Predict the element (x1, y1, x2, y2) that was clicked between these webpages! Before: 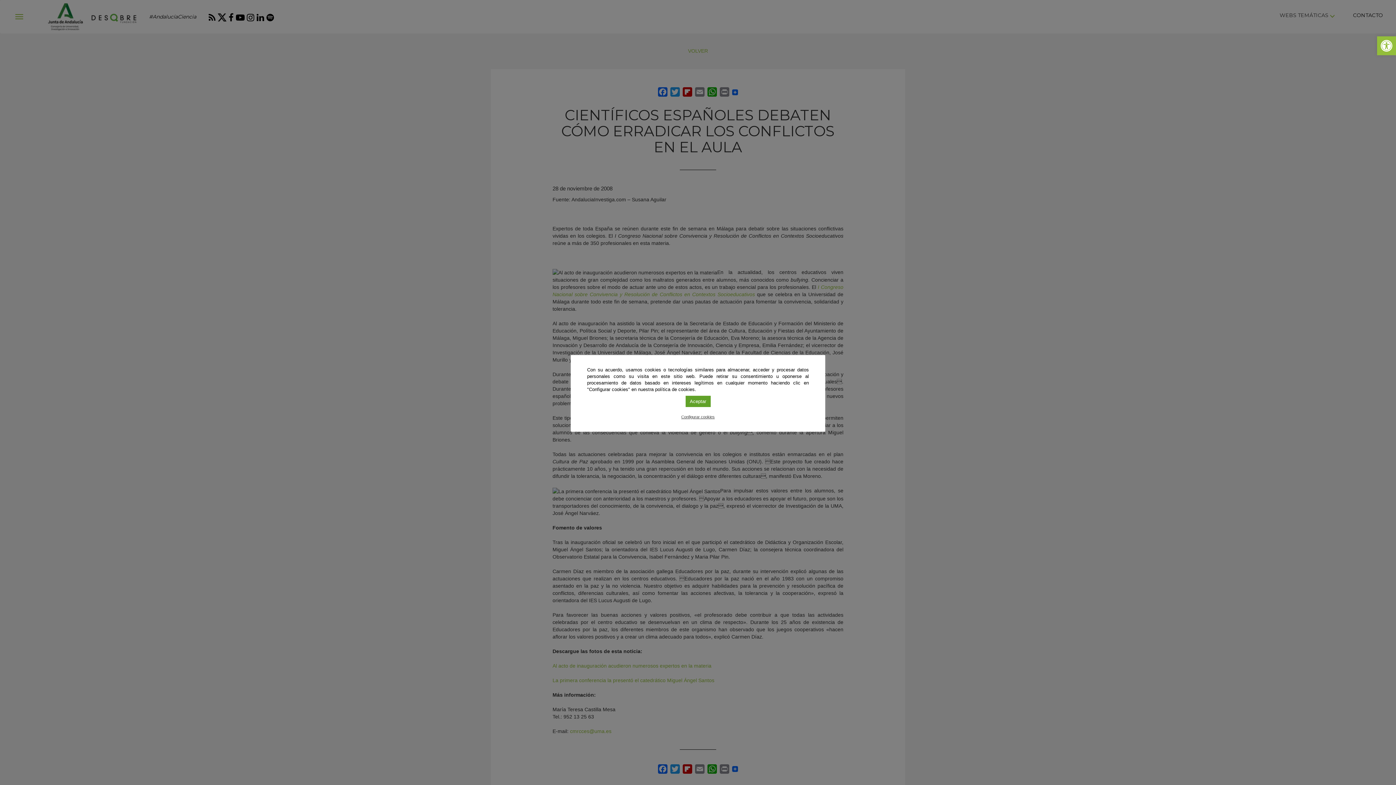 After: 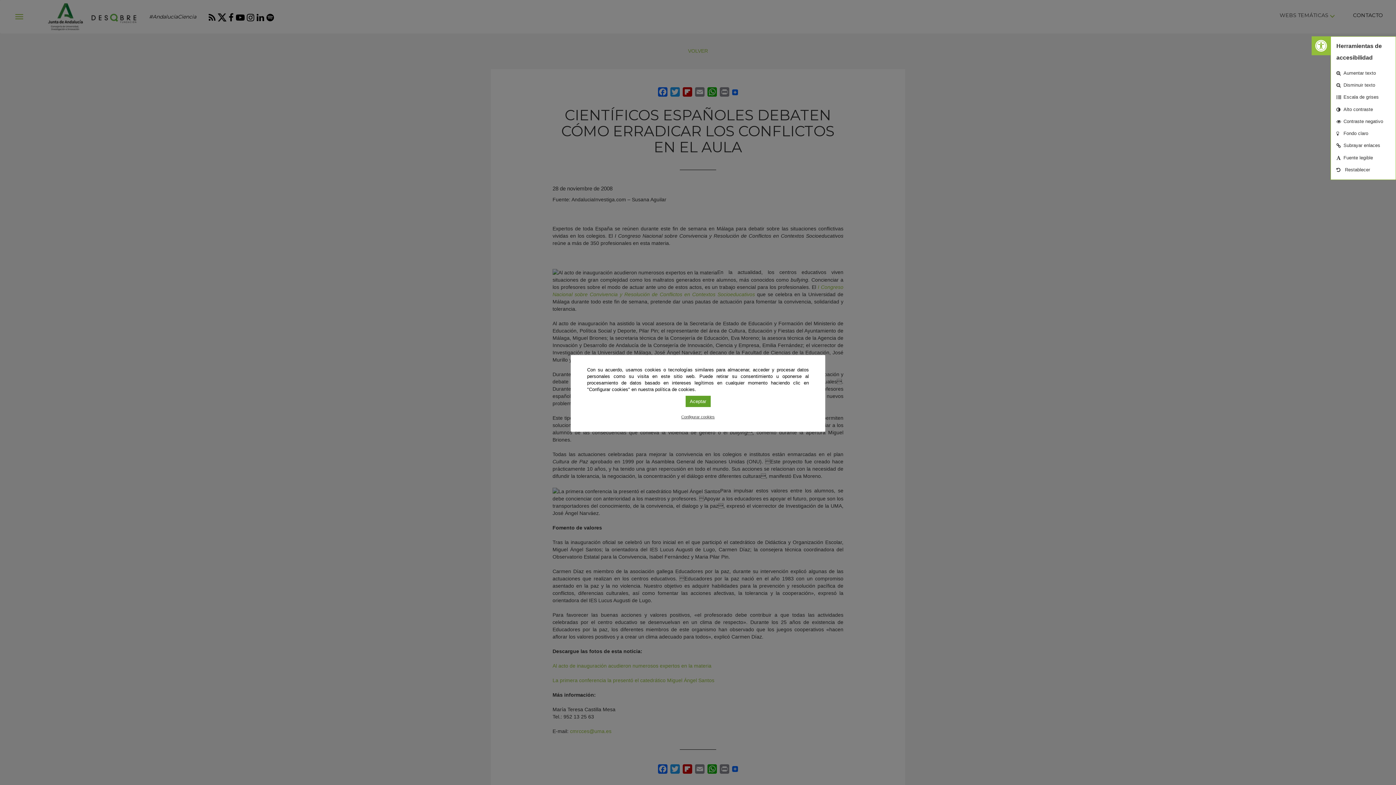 Action: bbox: (1377, 36, 1396, 55) label: Abrir barra de herramientas